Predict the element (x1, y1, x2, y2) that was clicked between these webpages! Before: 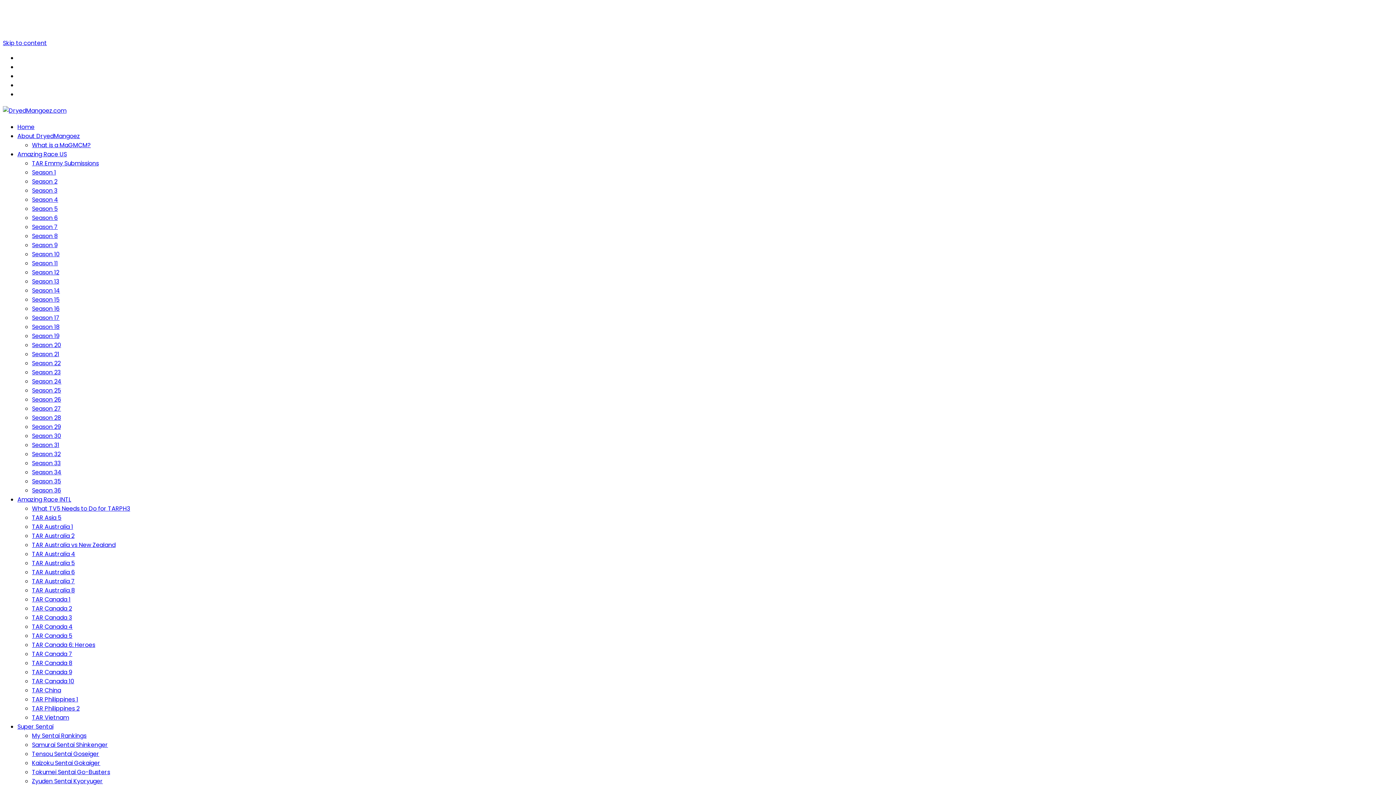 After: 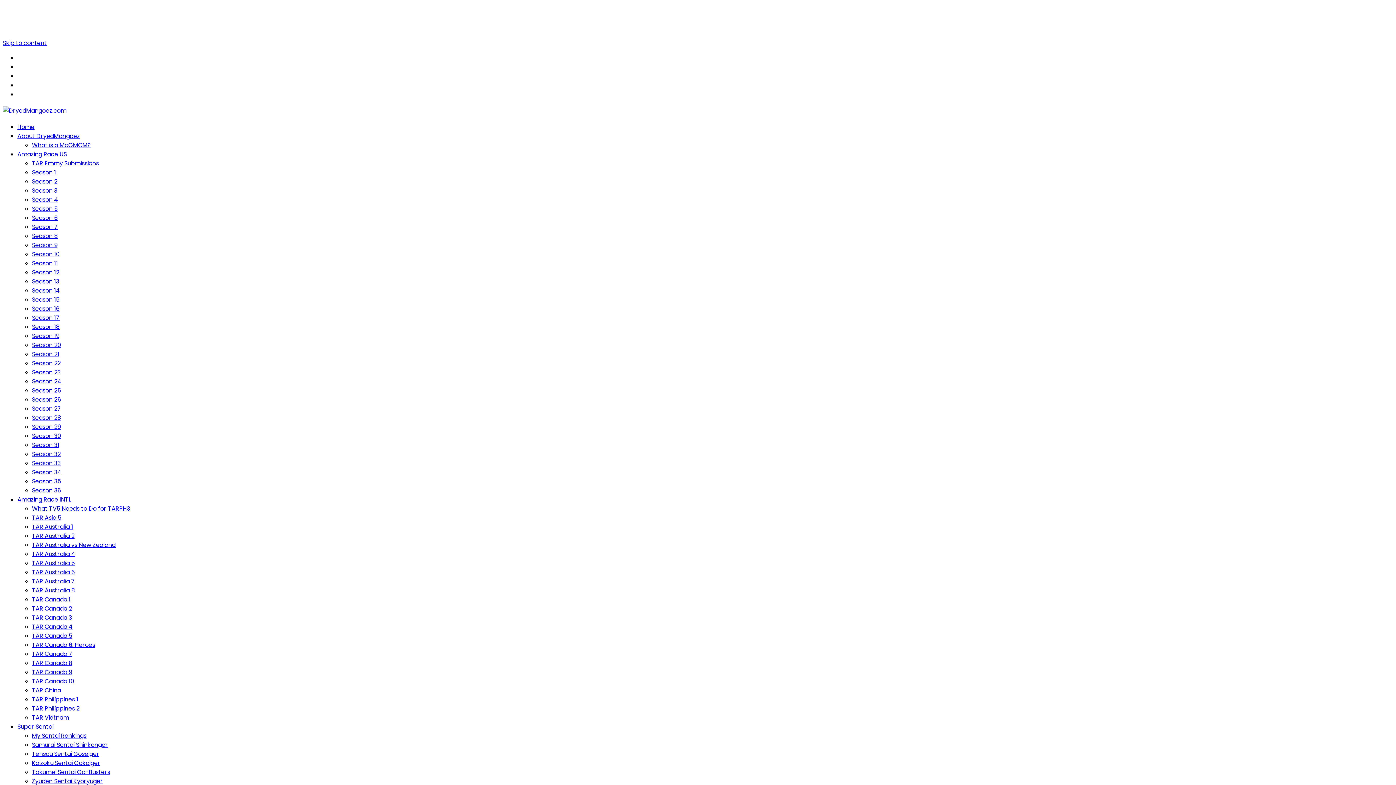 Action: label: Season 34 bbox: (32, 468, 61, 476)